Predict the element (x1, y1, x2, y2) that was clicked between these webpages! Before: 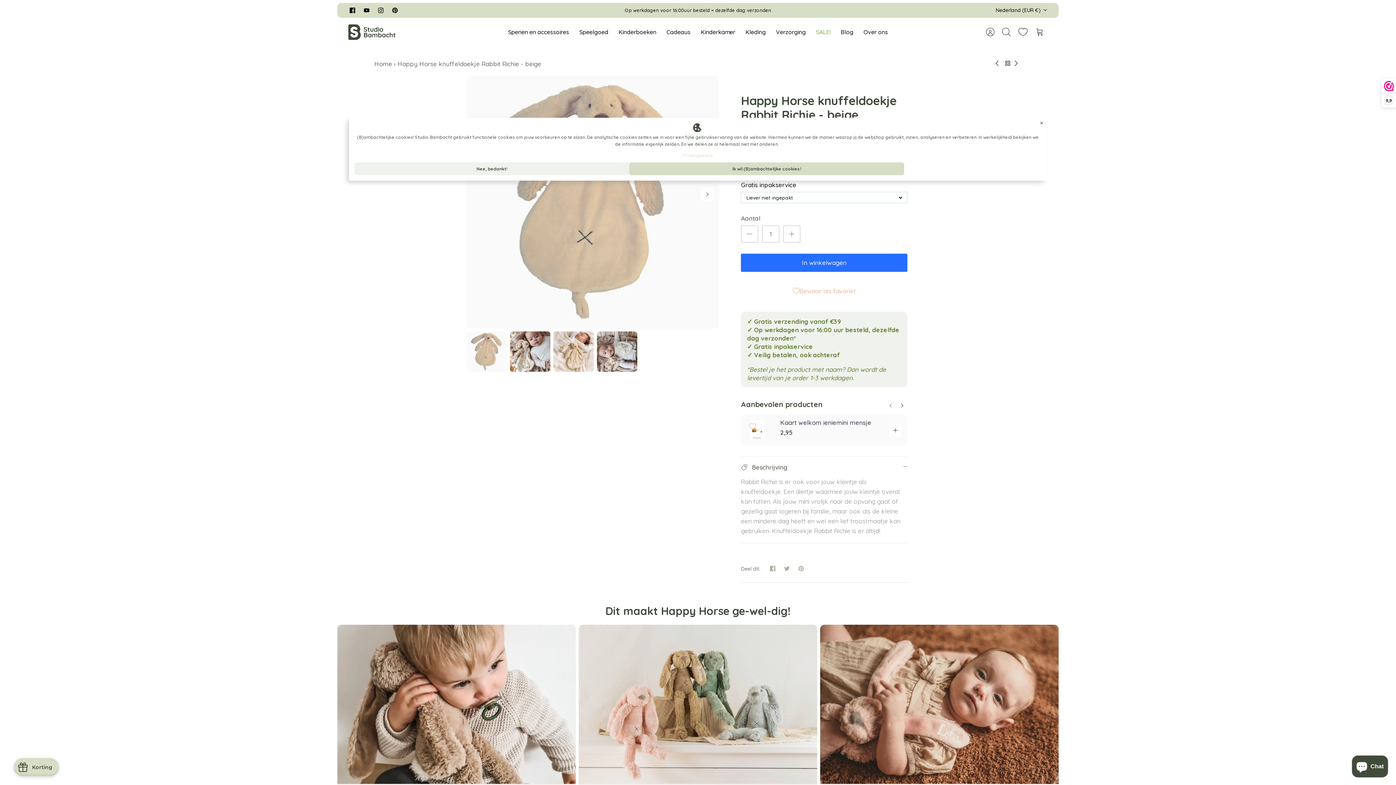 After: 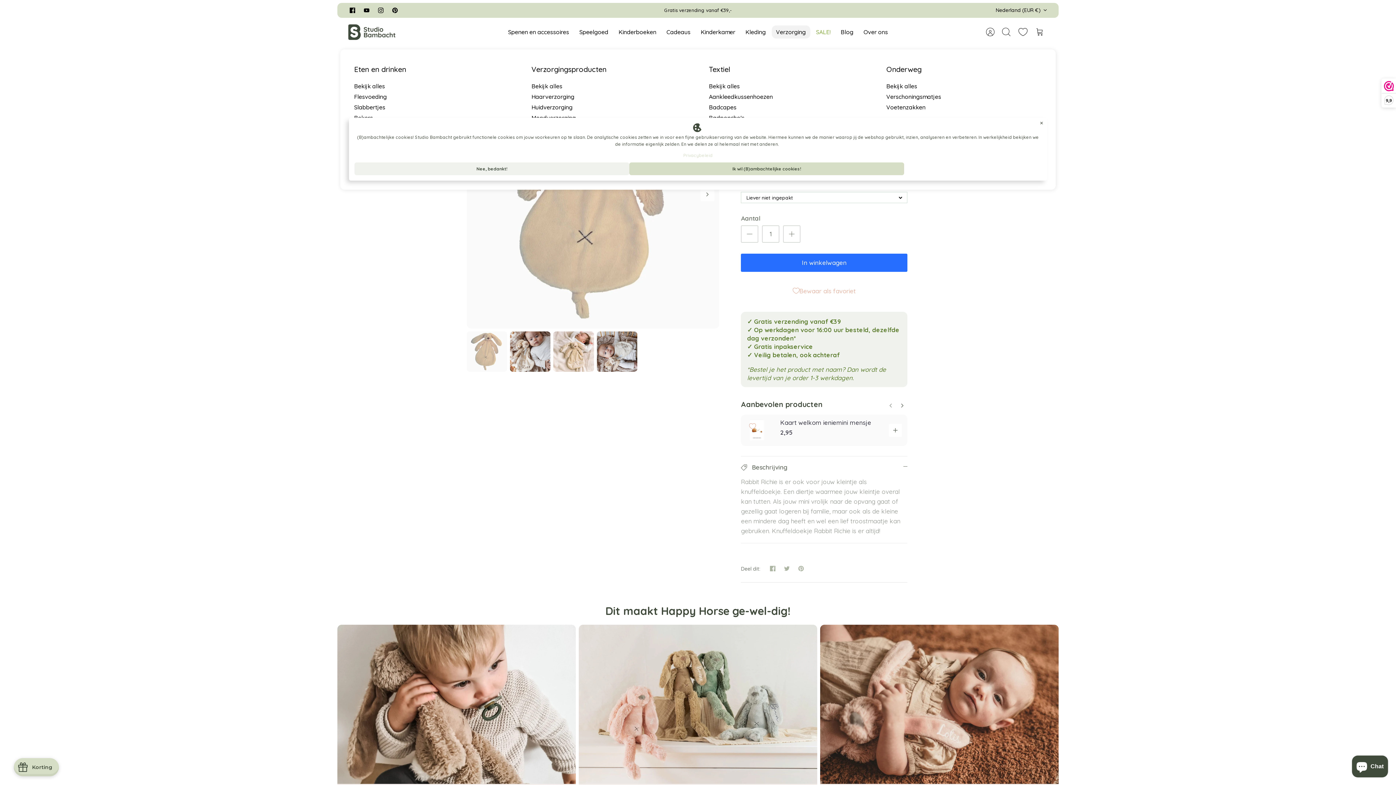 Action: label: Verzorging bbox: (771, 25, 810, 38)